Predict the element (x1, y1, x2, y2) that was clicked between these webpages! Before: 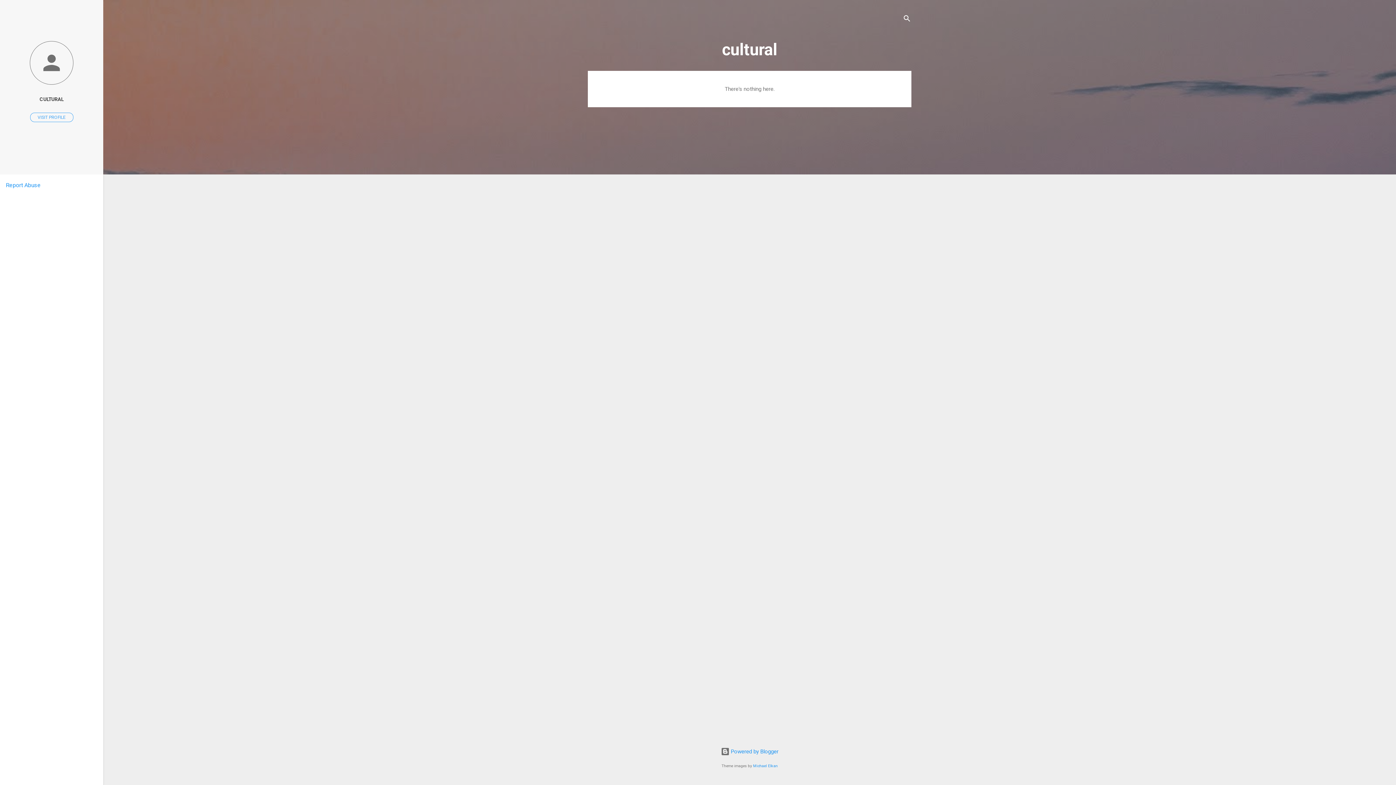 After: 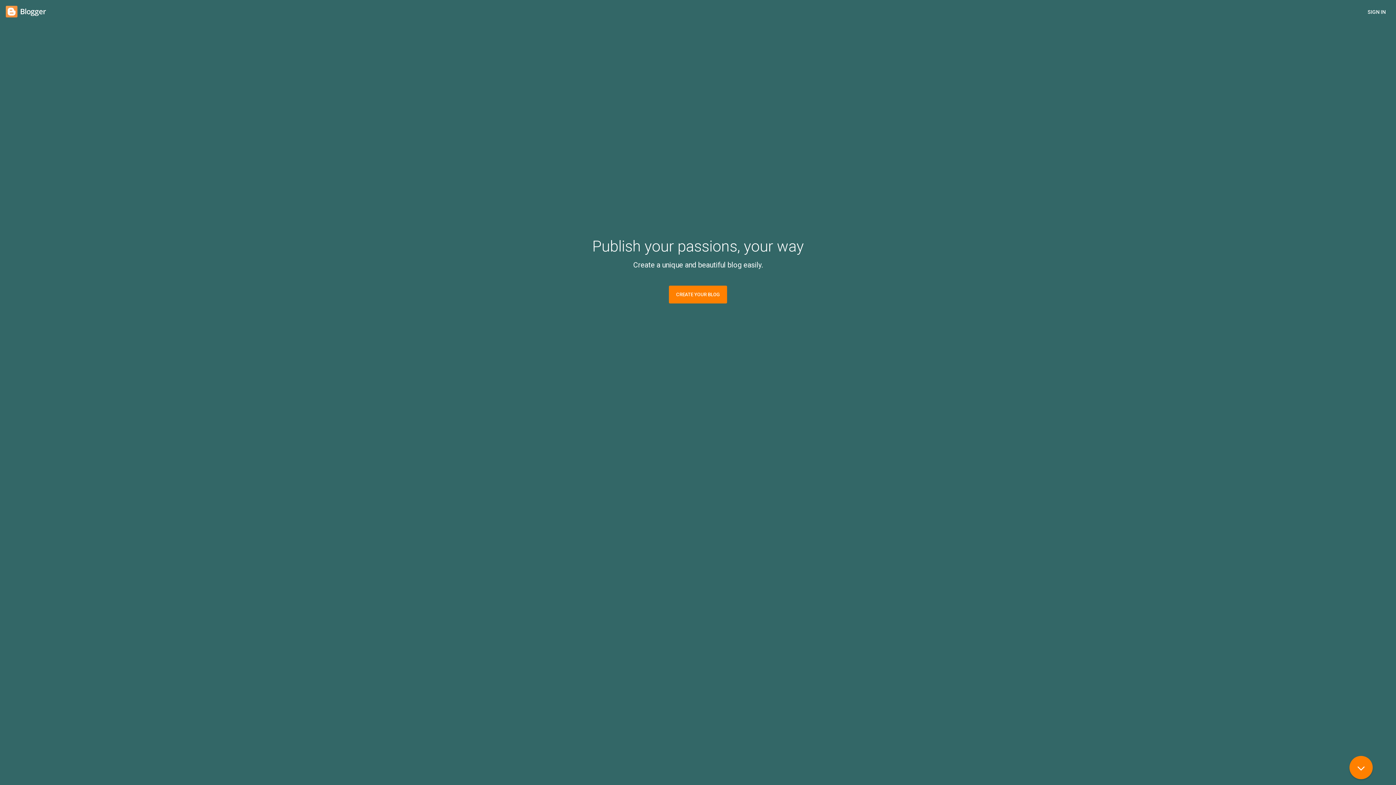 Action: label:  Powered by Blogger bbox: (720, 748, 778, 755)